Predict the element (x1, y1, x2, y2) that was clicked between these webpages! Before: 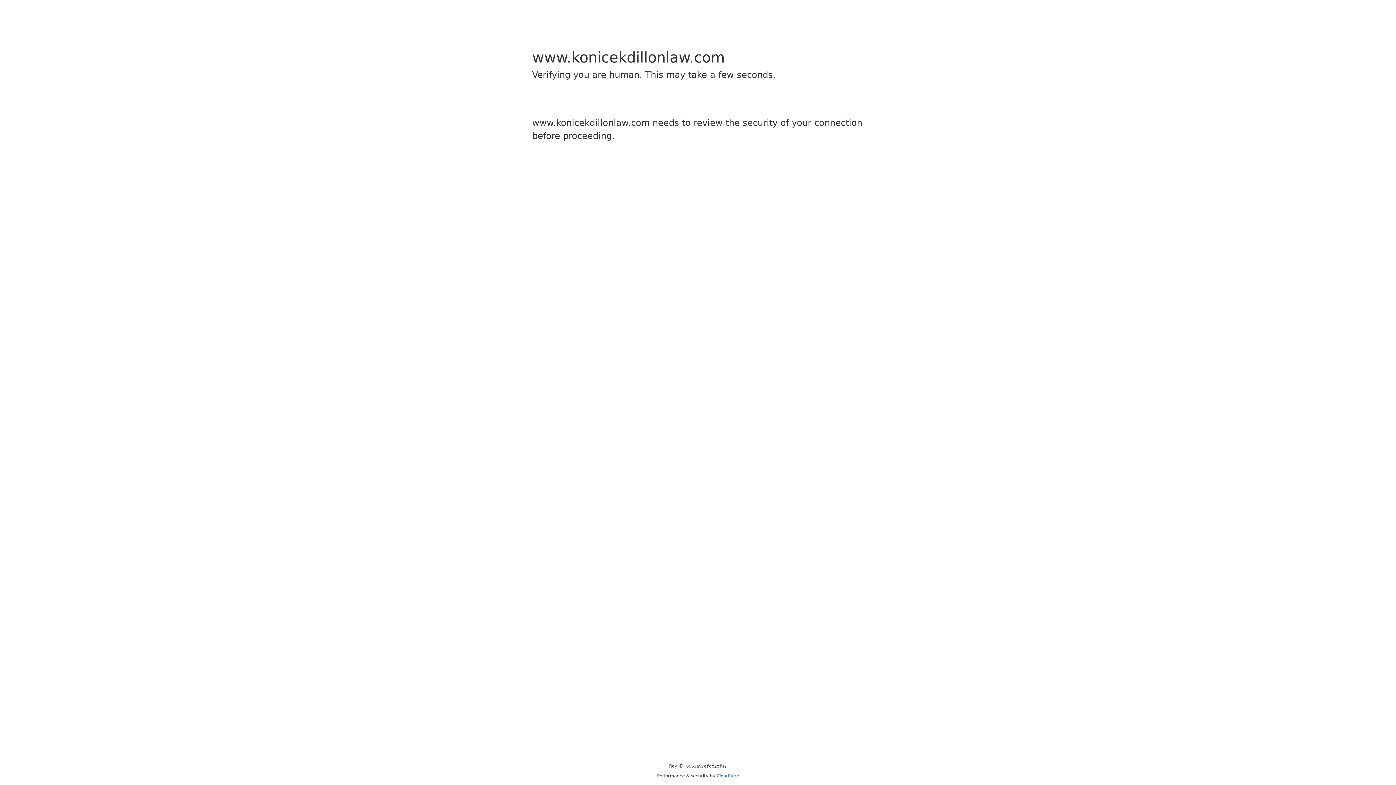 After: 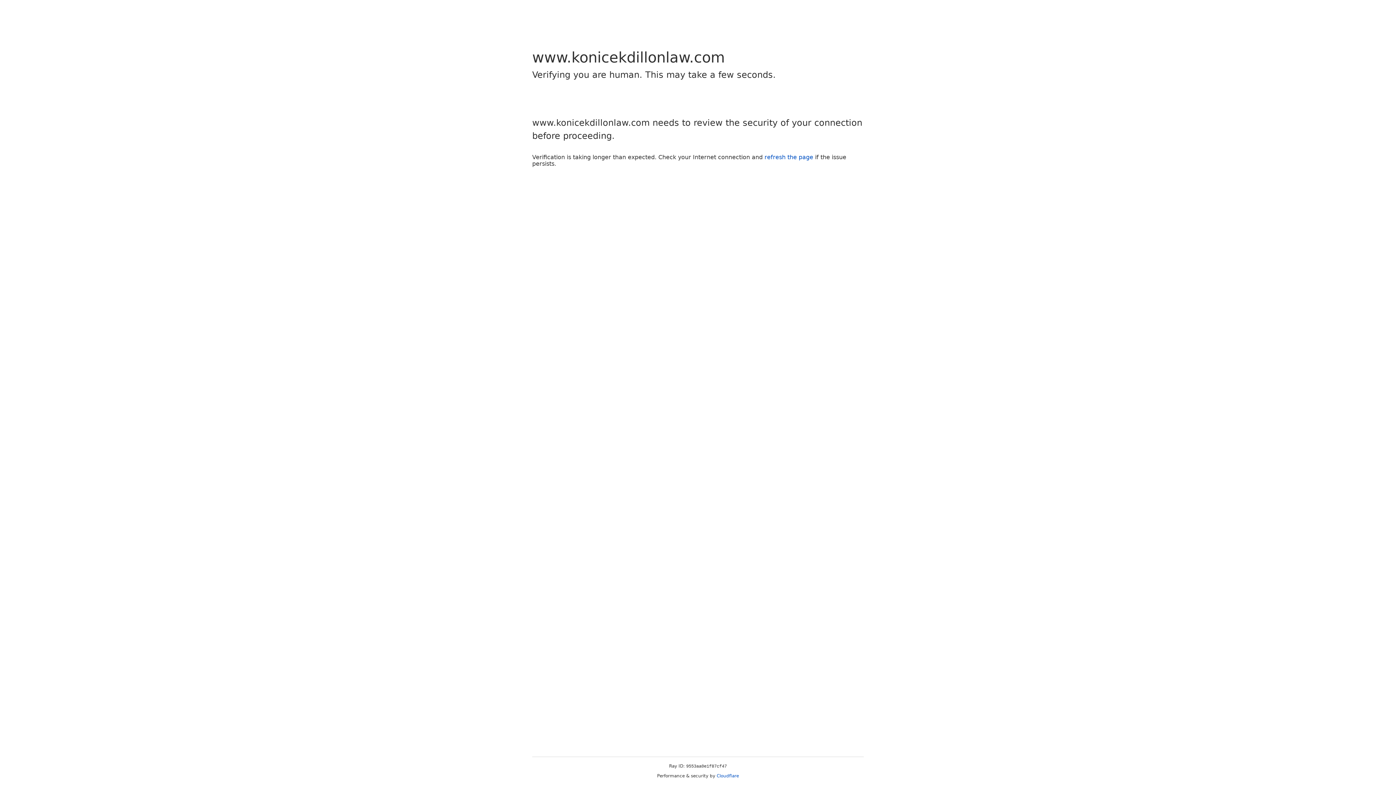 Action: bbox: (716, 773, 739, 778) label: Cloudflare